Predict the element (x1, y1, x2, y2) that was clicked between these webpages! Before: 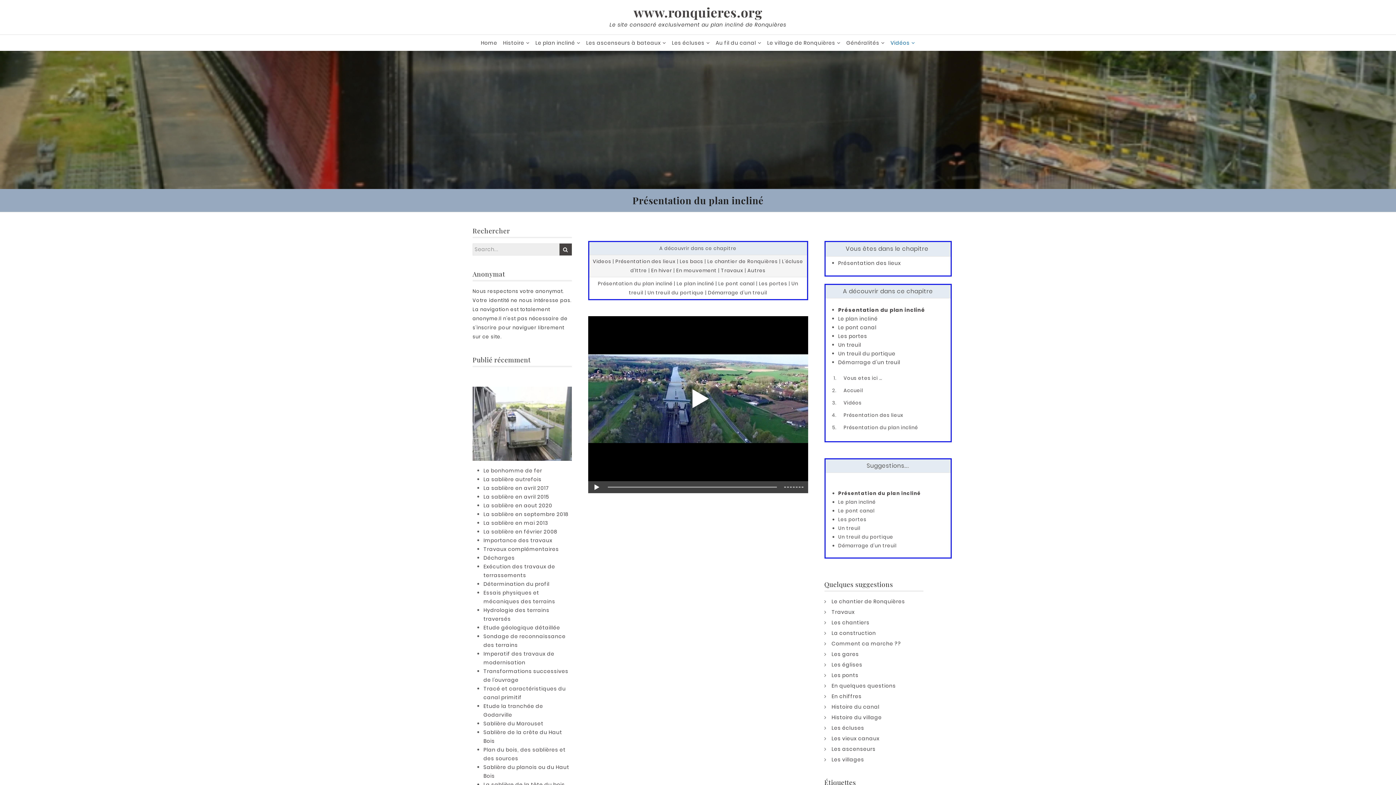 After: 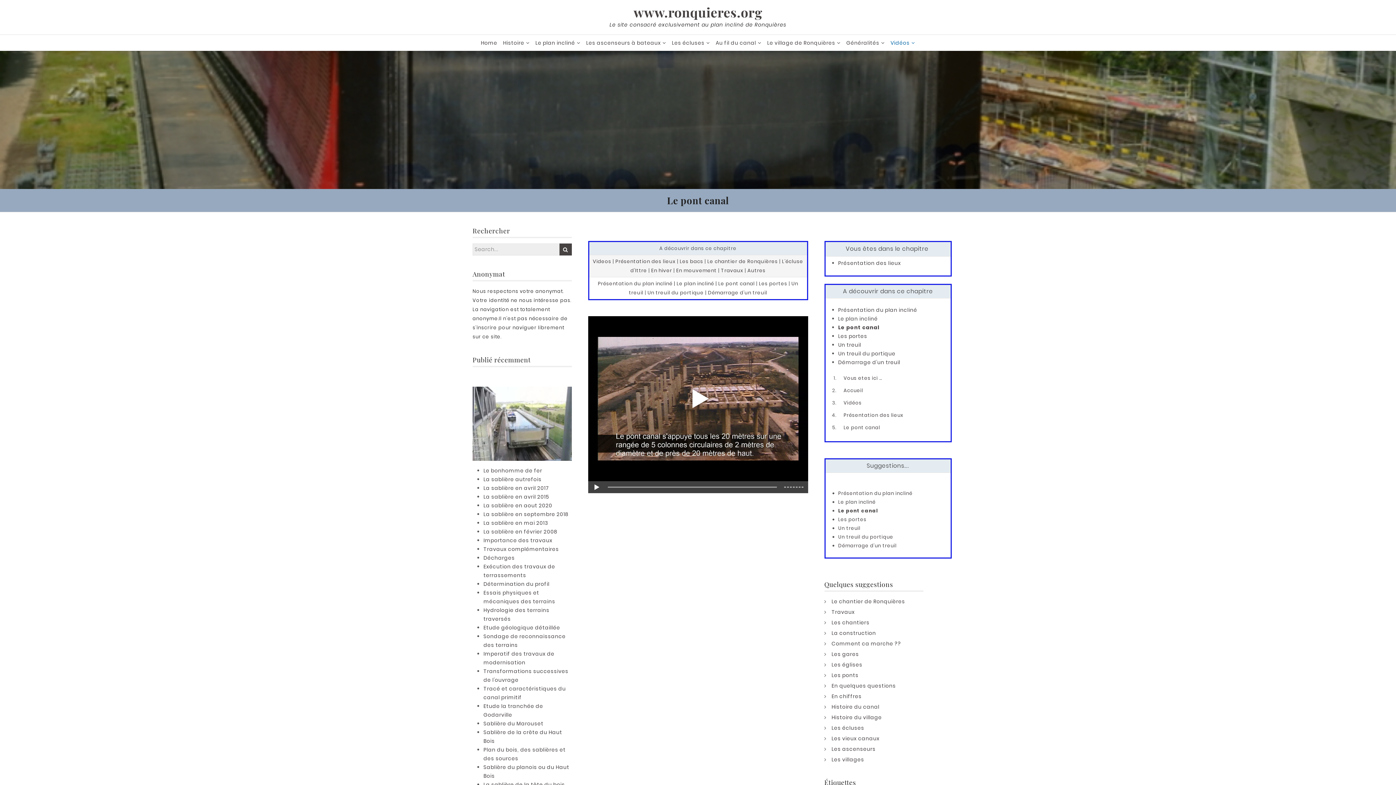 Action: label: Le pont canal bbox: (718, 280, 754, 287)